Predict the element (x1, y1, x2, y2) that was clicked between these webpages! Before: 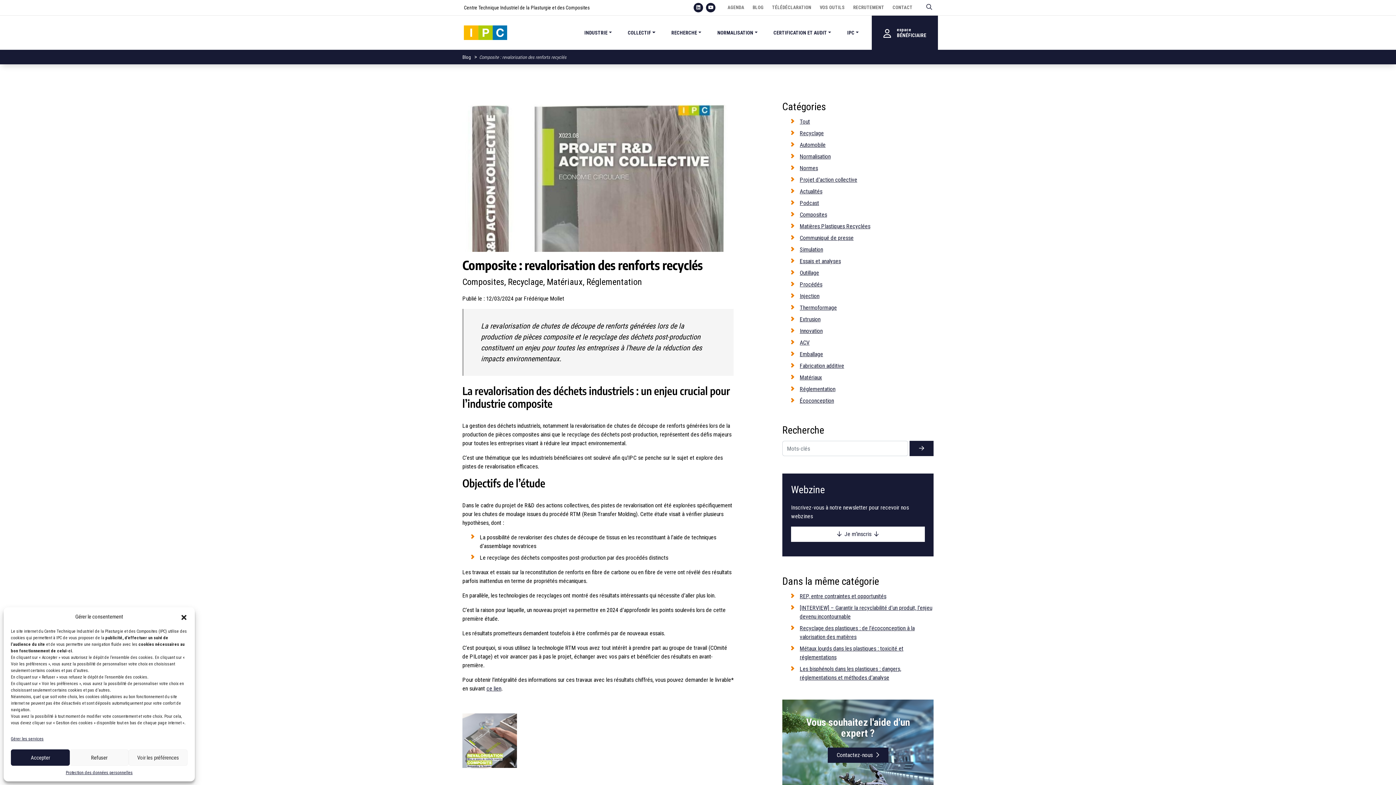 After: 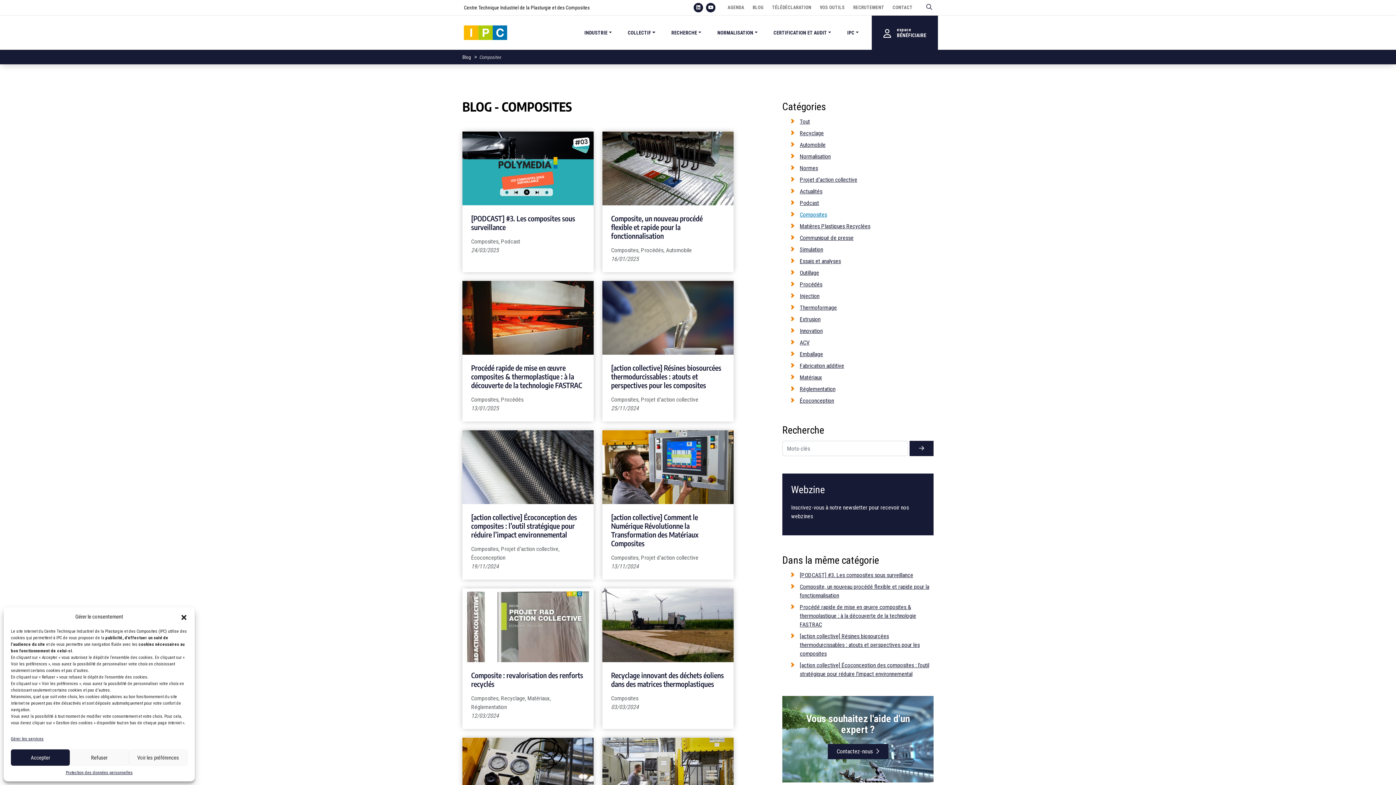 Action: bbox: (800, 211, 827, 218) label: Composites